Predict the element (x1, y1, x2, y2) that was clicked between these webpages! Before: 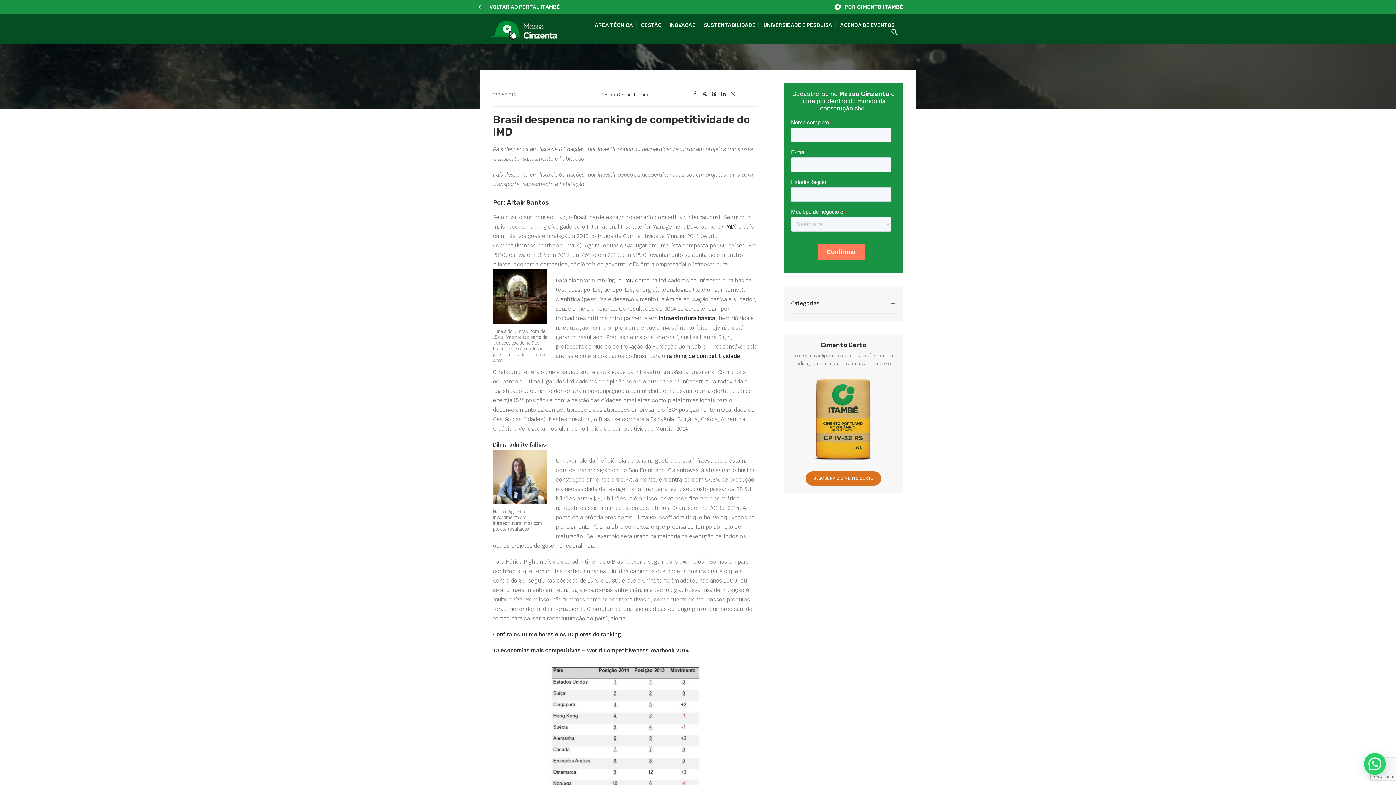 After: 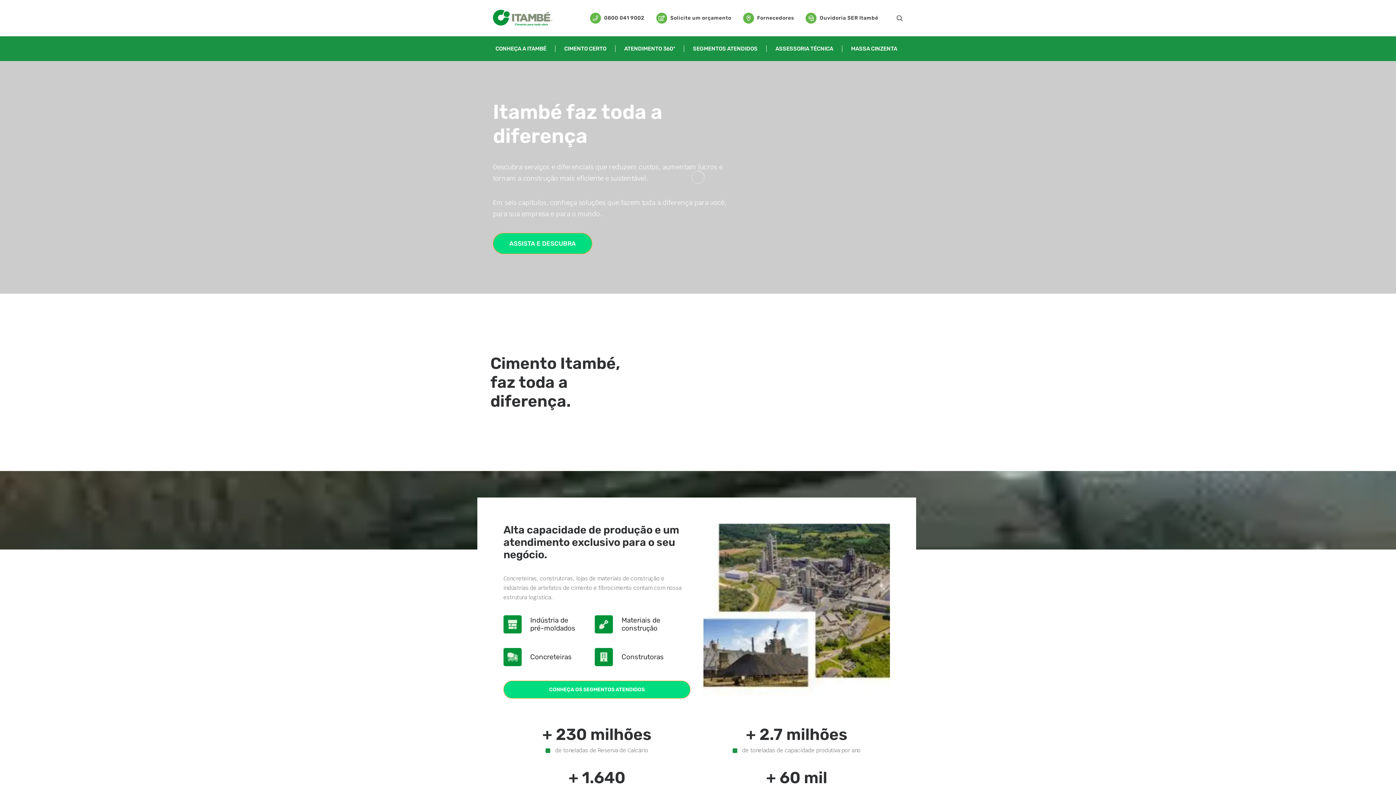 Action: bbox: (489, 4, 560, 10) label: VOLTAR AO PORTAL ITAMBÉ